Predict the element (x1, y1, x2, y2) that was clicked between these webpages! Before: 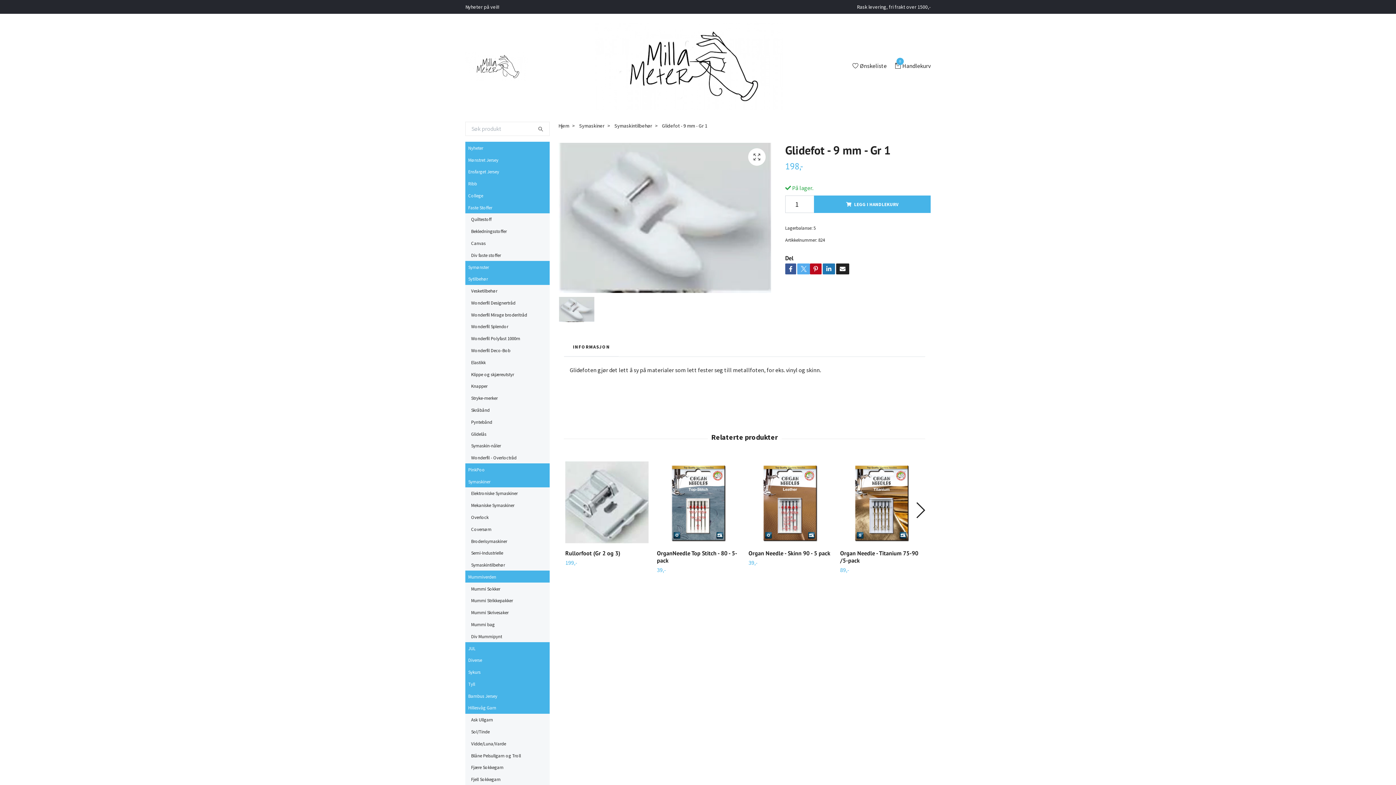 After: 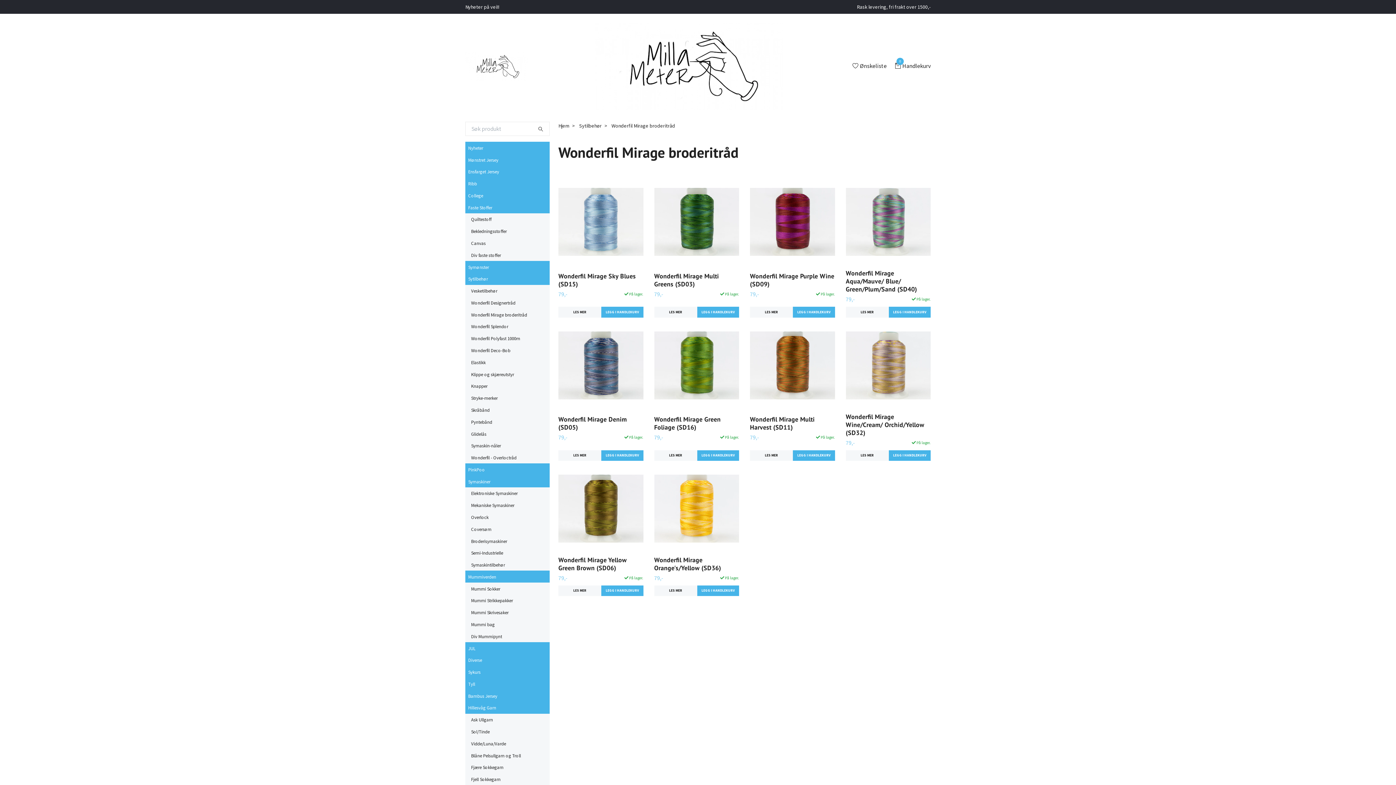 Action: bbox: (471, 311, 549, 318) label: Wonderfil Mirage broderitråd